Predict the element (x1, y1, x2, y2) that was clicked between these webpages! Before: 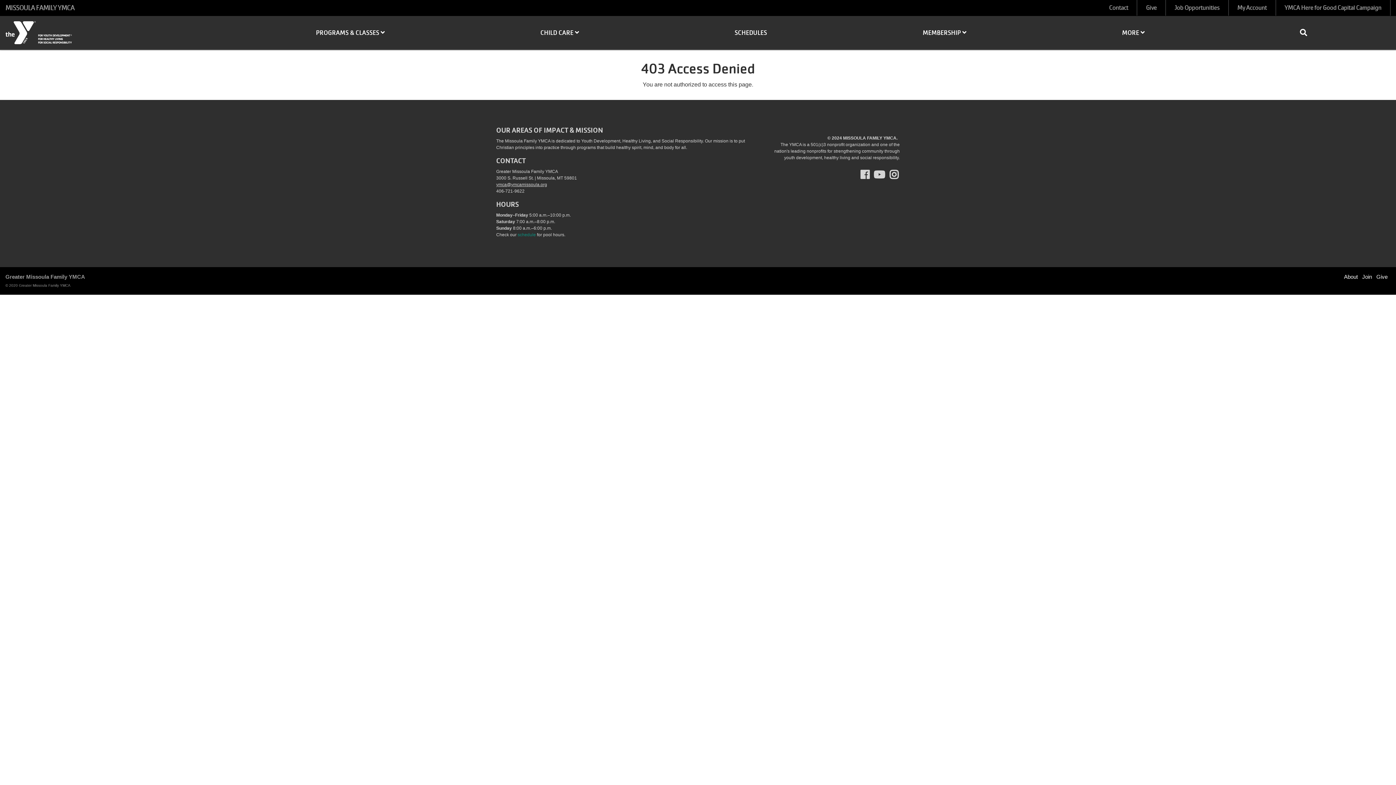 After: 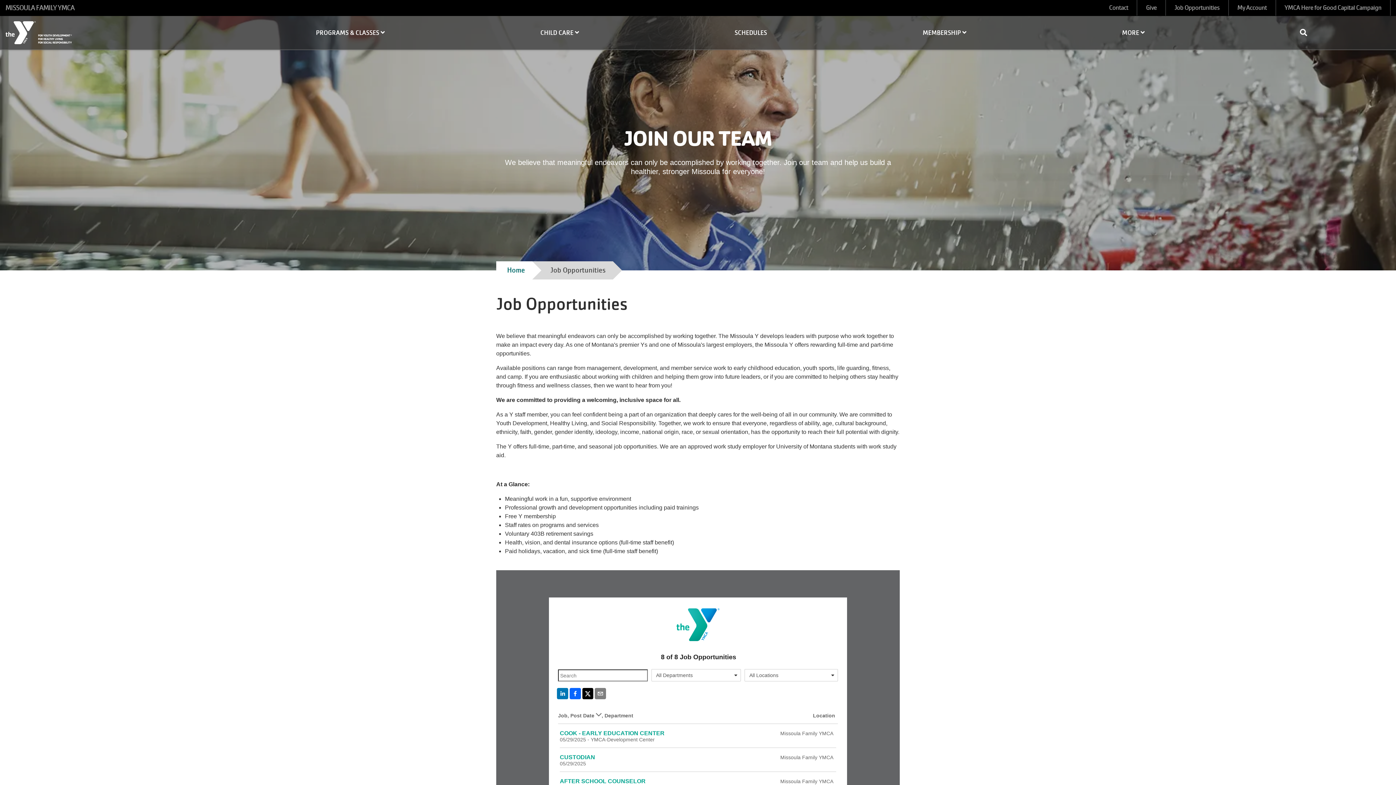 Action: label: Job Opportunities bbox: (1166, 0, 1228, 15)